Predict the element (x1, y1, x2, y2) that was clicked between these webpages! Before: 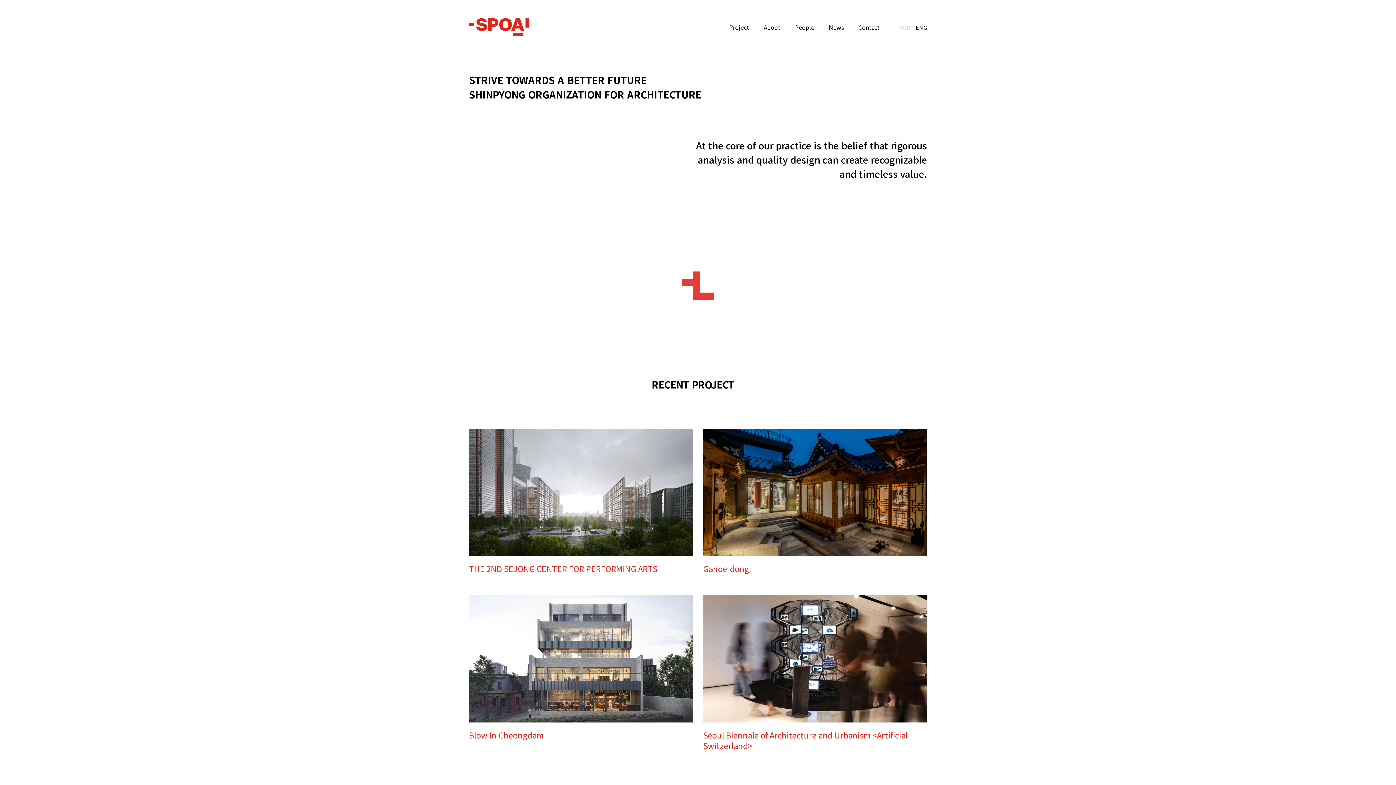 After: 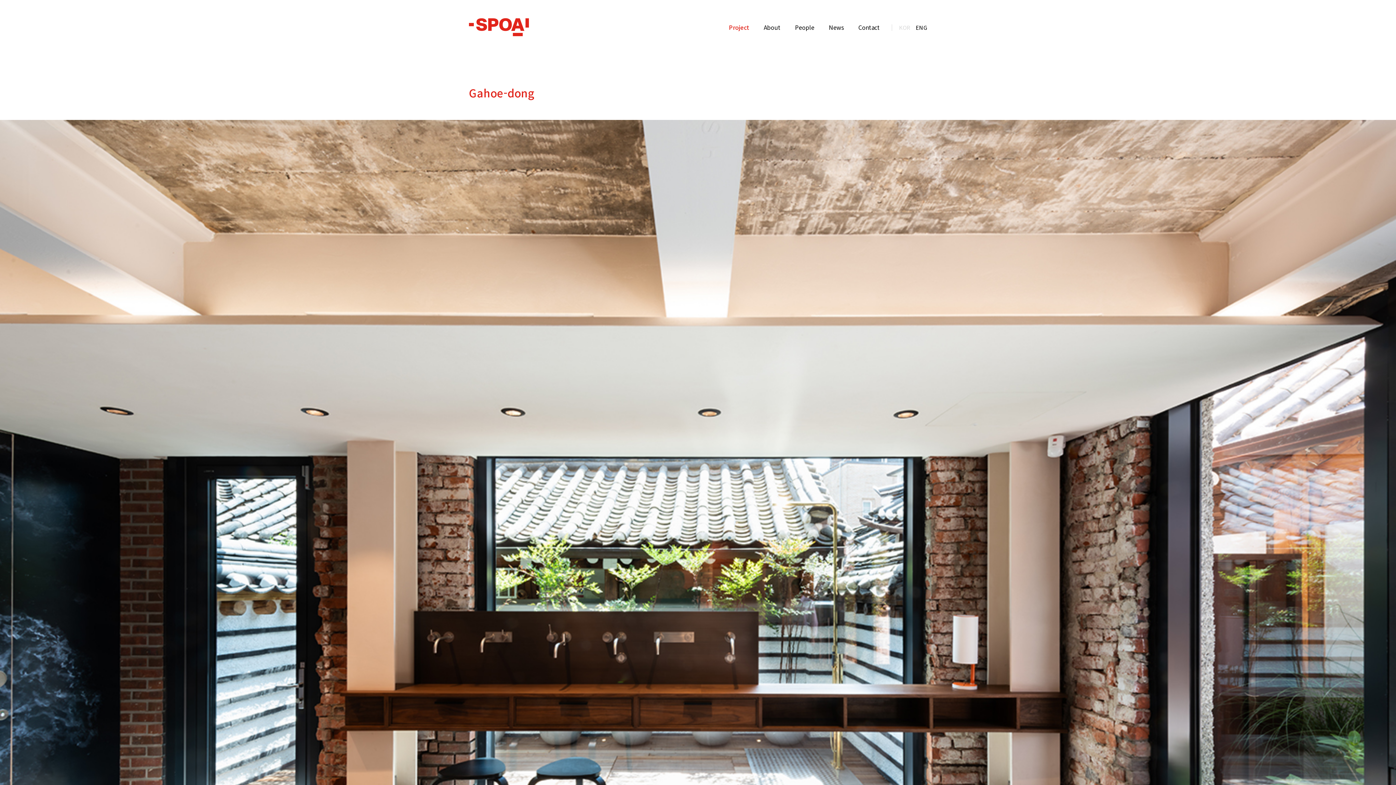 Action: bbox: (703, 429, 927, 584) label: Gahoe-dong